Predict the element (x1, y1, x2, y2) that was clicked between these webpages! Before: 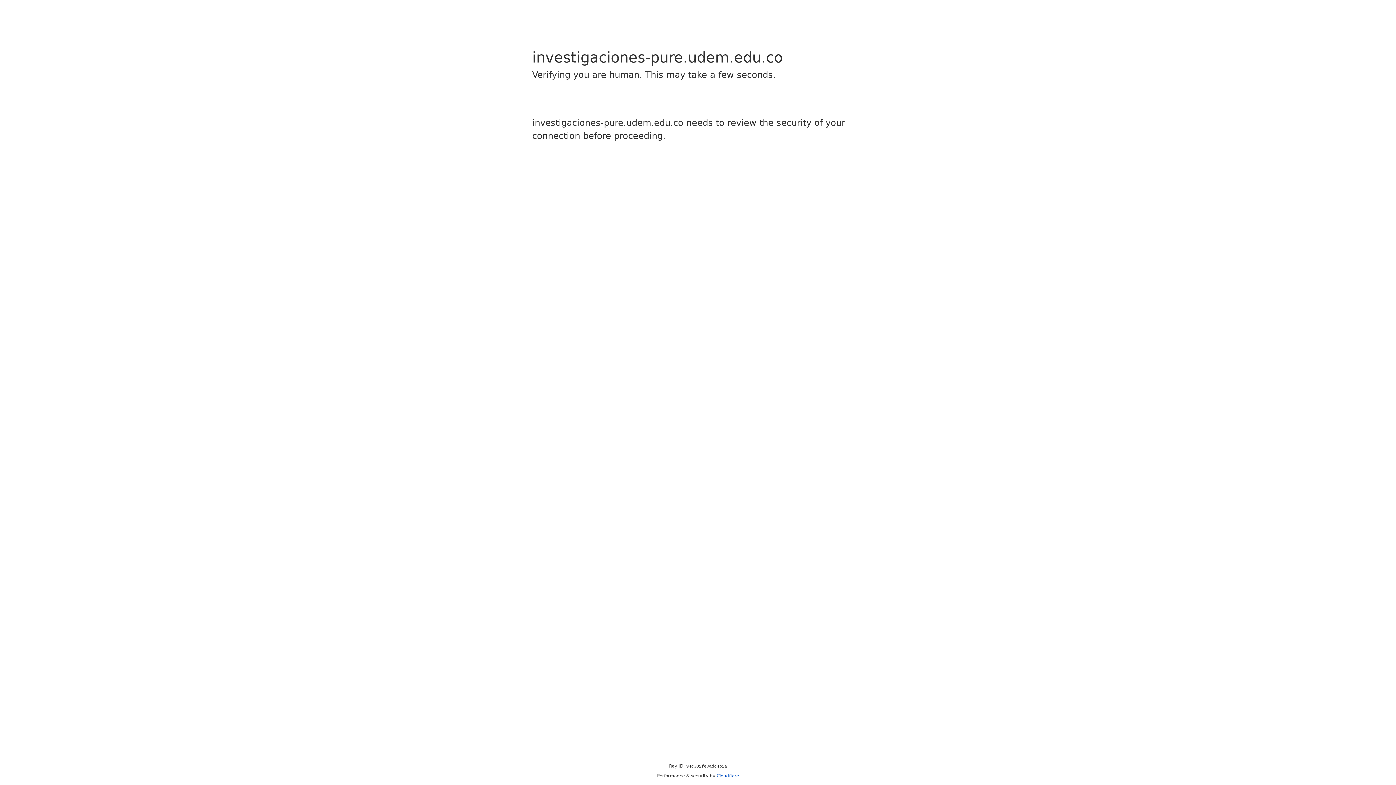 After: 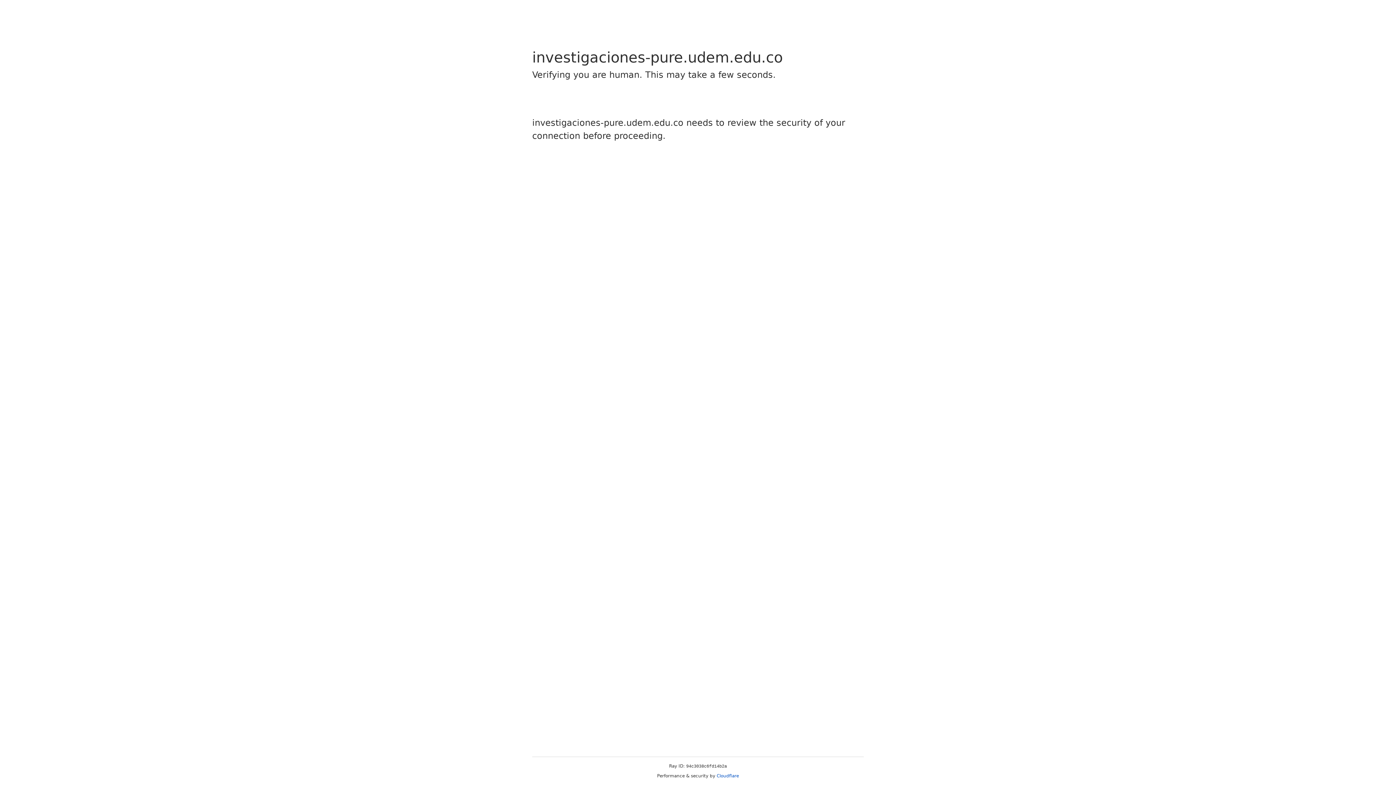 Action: label: Cloudflare bbox: (716, 773, 739, 778)